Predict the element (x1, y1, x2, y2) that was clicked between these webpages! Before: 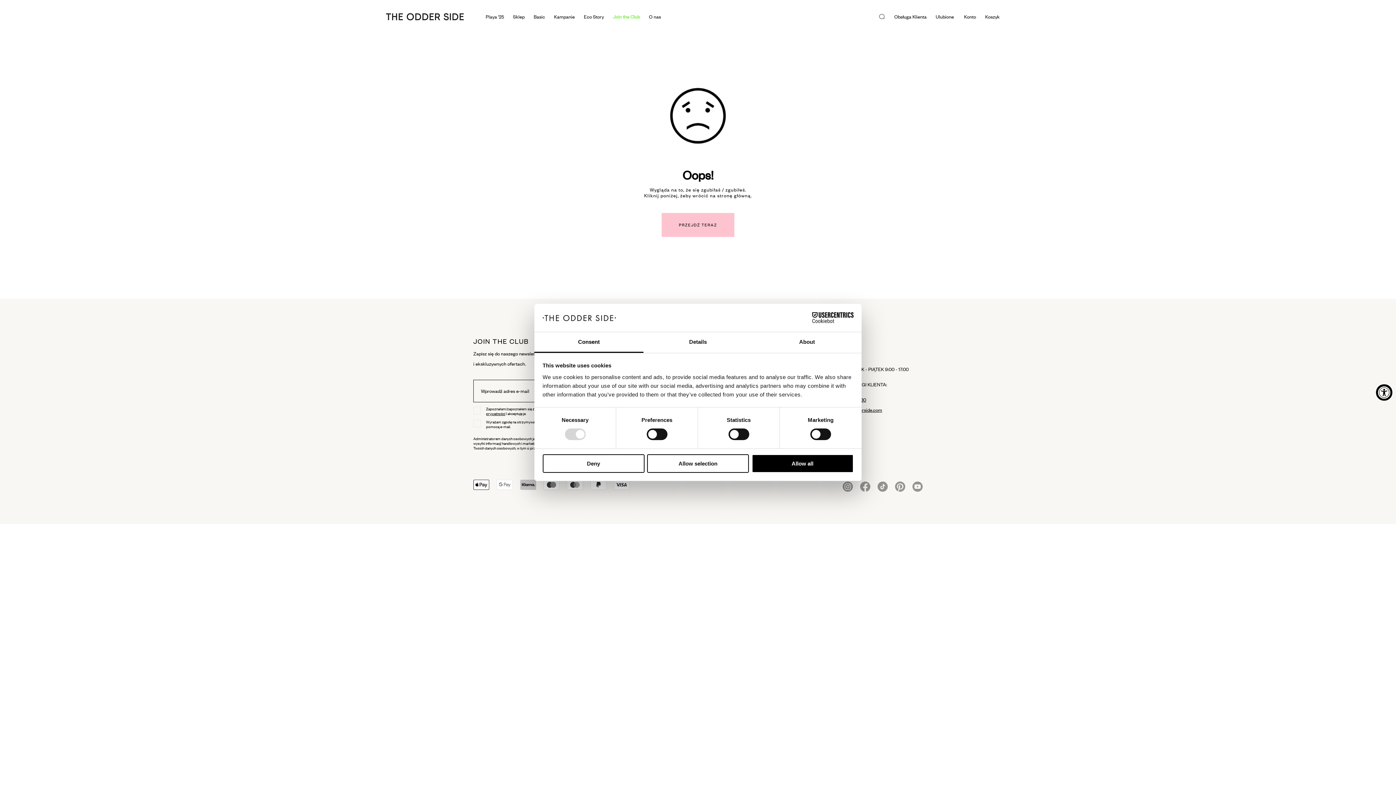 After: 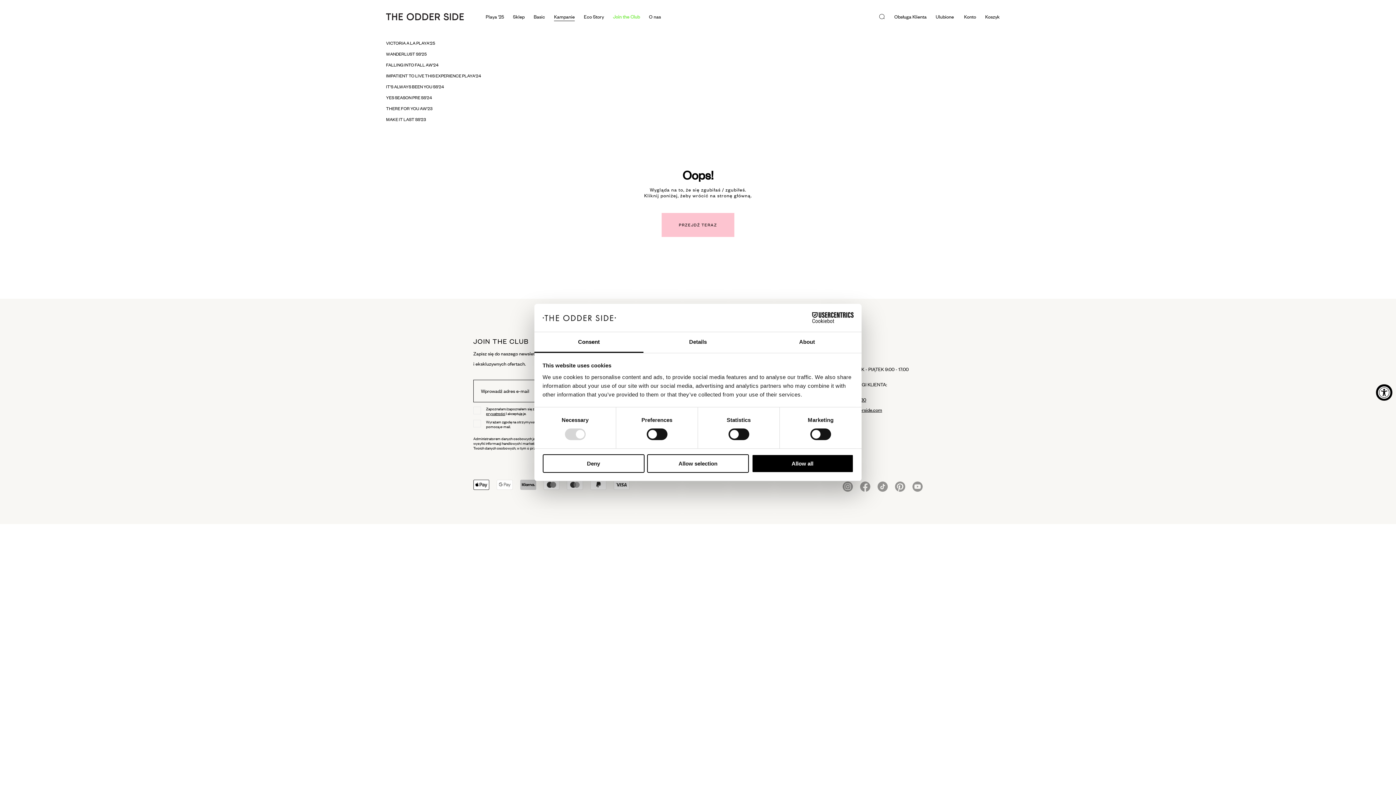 Action: label: Kampanie bbox: (554, 0, 574, 33)